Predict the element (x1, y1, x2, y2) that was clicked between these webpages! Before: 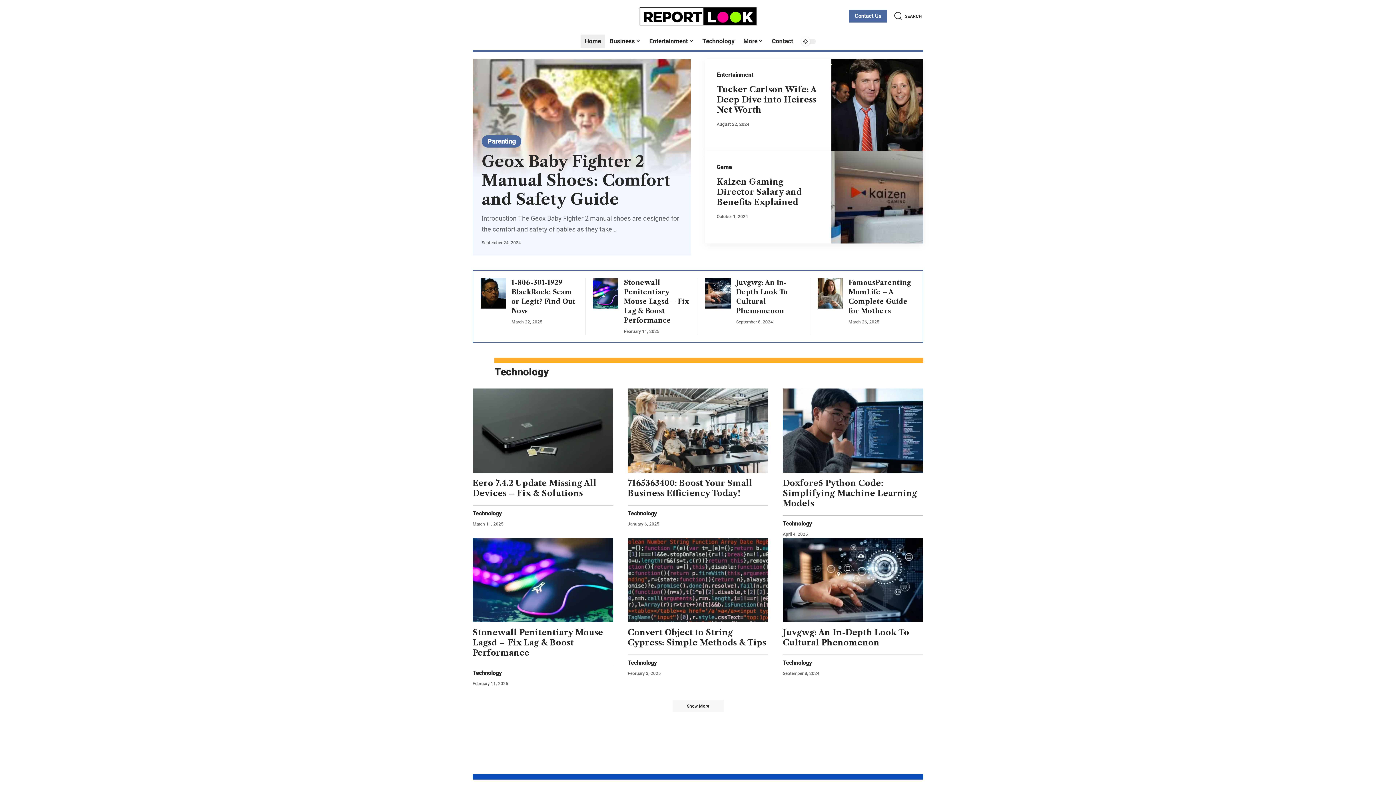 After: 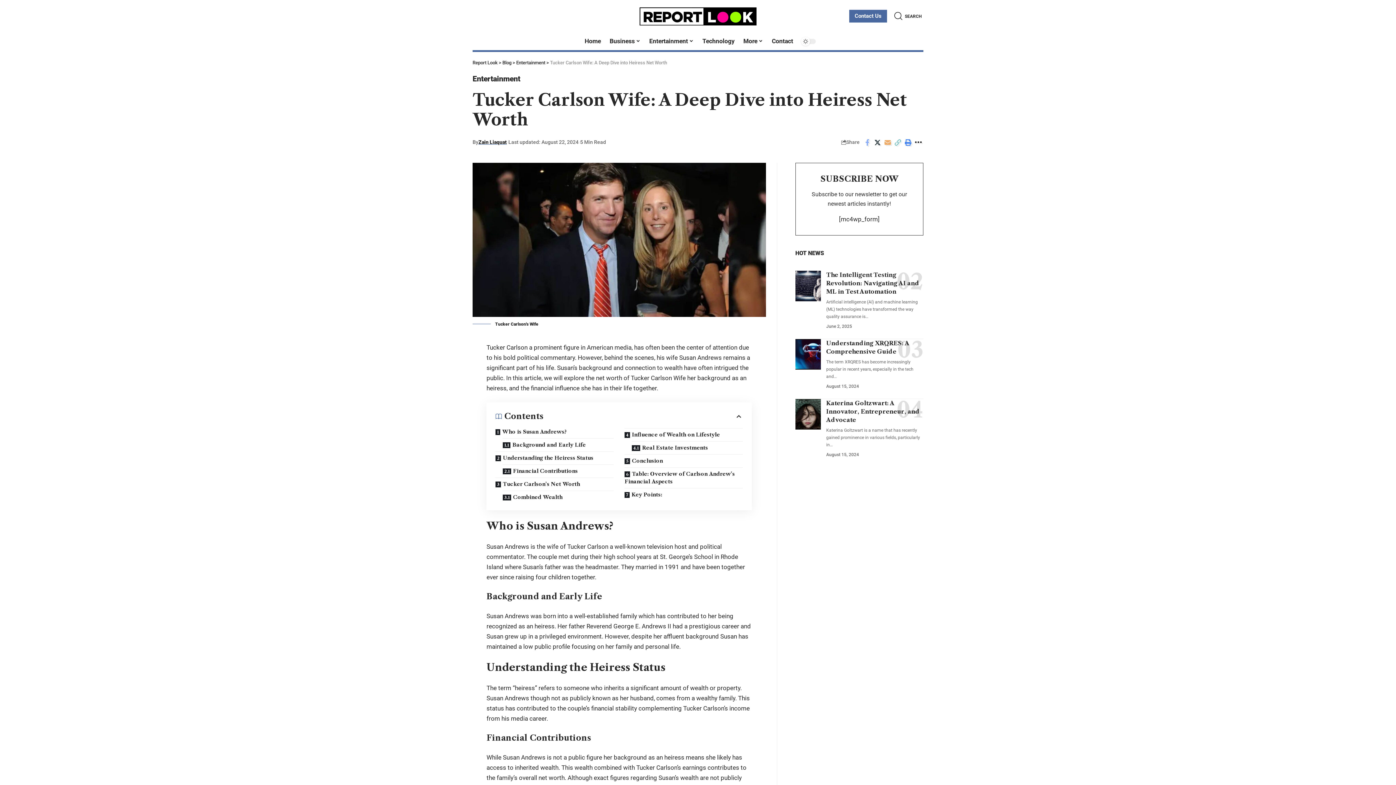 Action: bbox: (831, 59, 923, 151)